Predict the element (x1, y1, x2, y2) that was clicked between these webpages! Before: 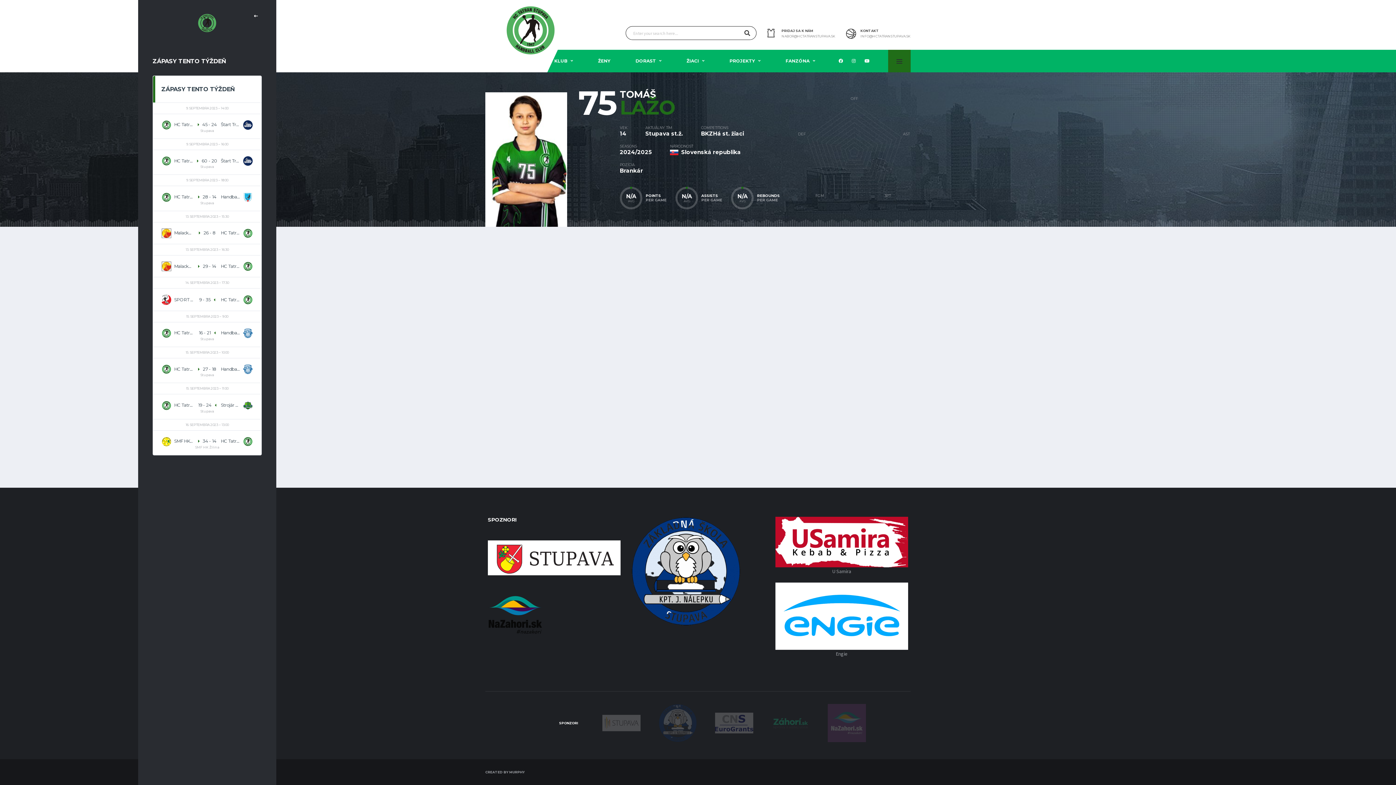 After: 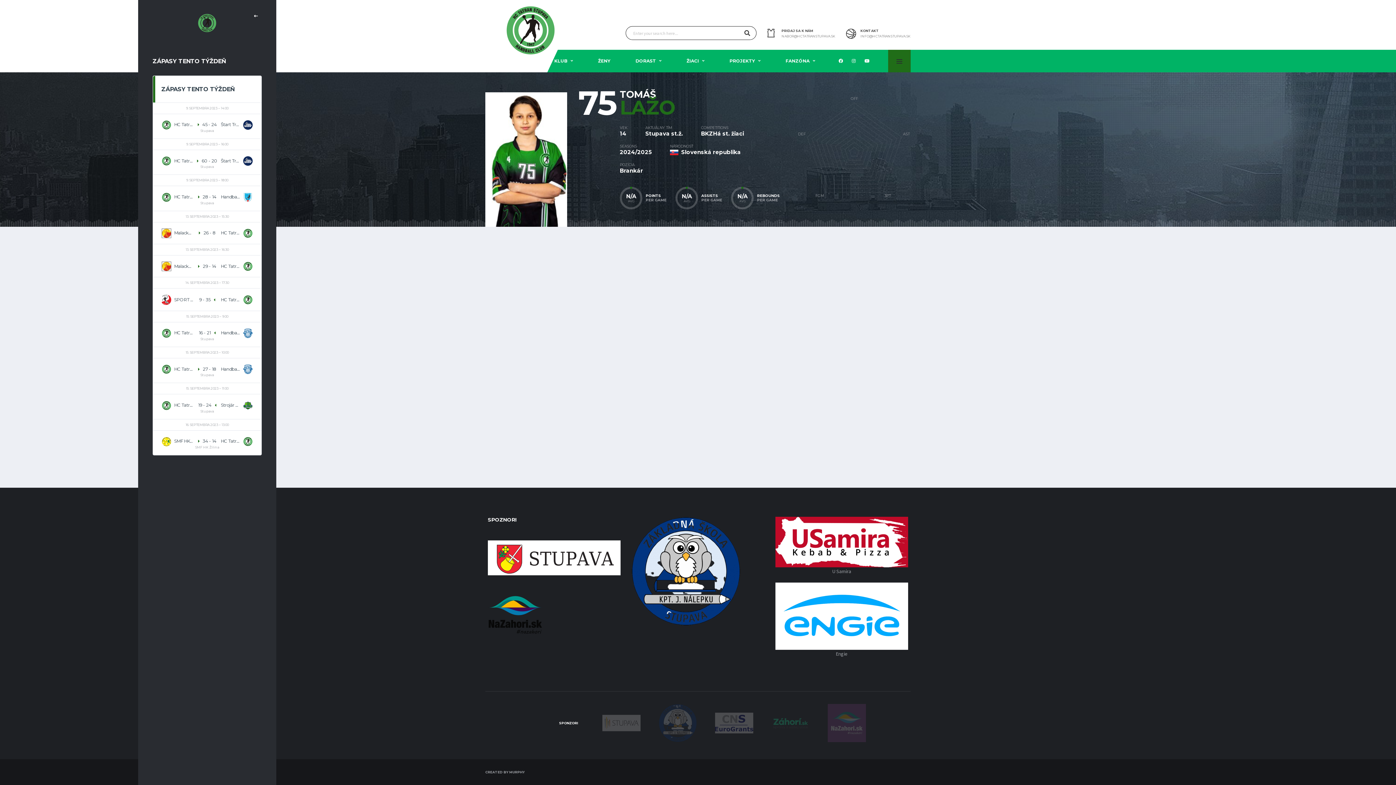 Action: bbox: (246, 8, 264, 24)